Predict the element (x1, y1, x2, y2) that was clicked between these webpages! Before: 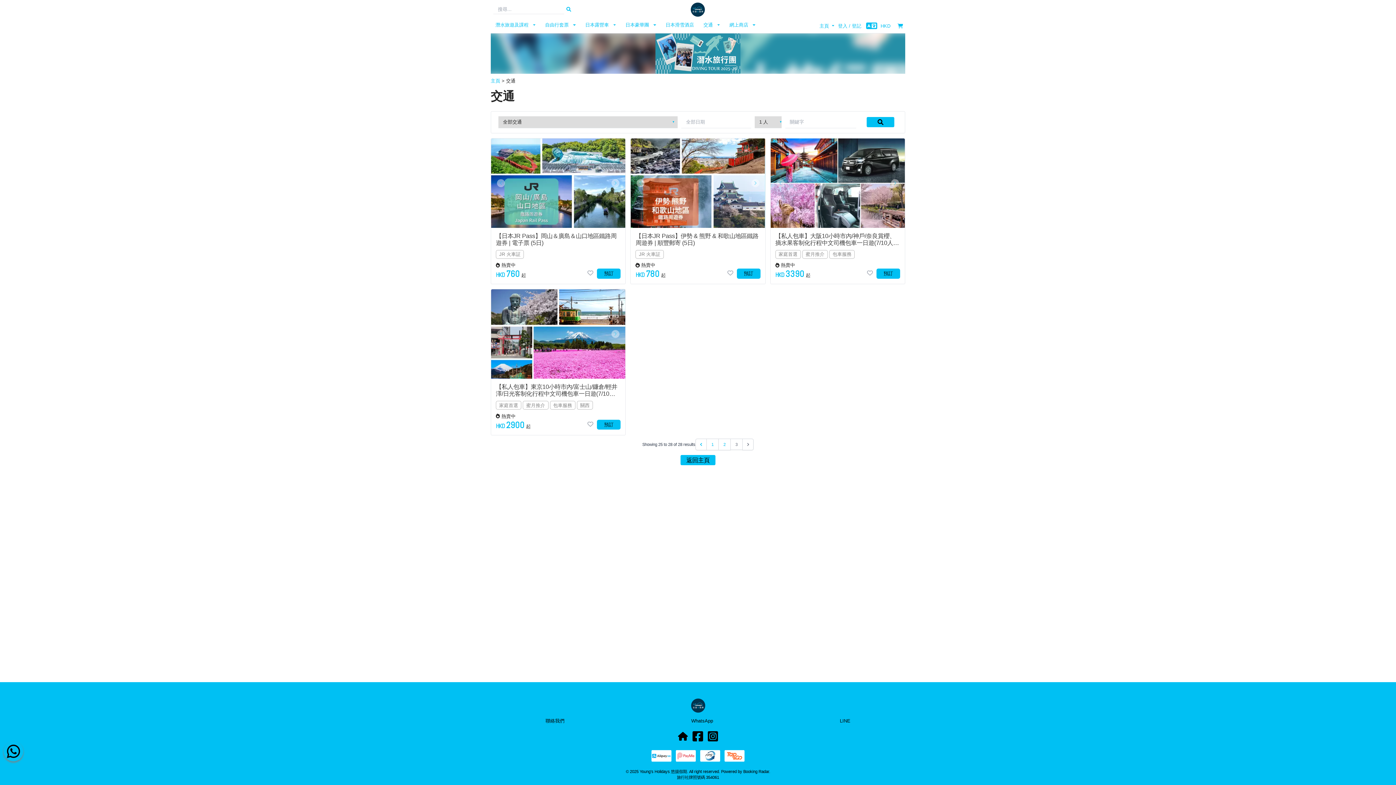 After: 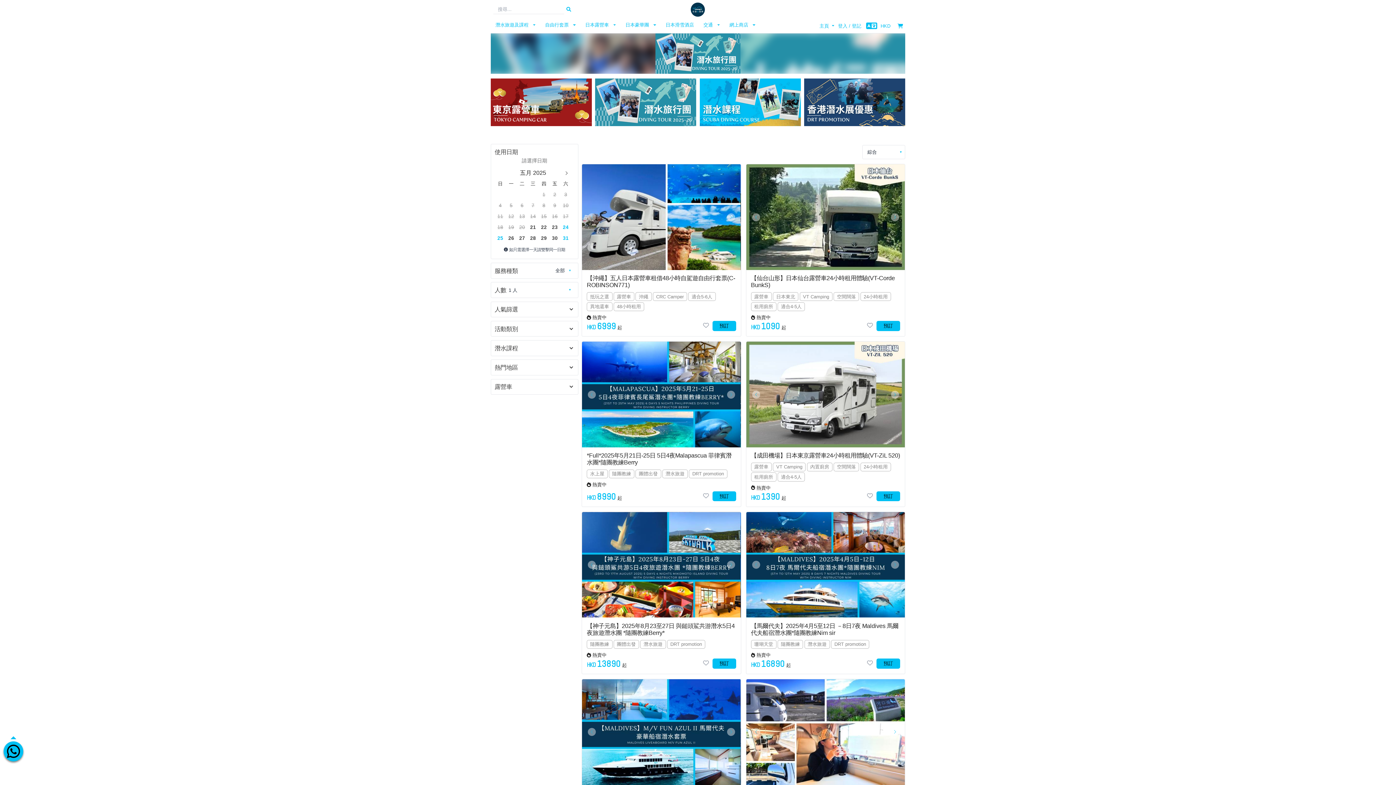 Action: bbox: (819, 23, 829, 28) label: 主頁